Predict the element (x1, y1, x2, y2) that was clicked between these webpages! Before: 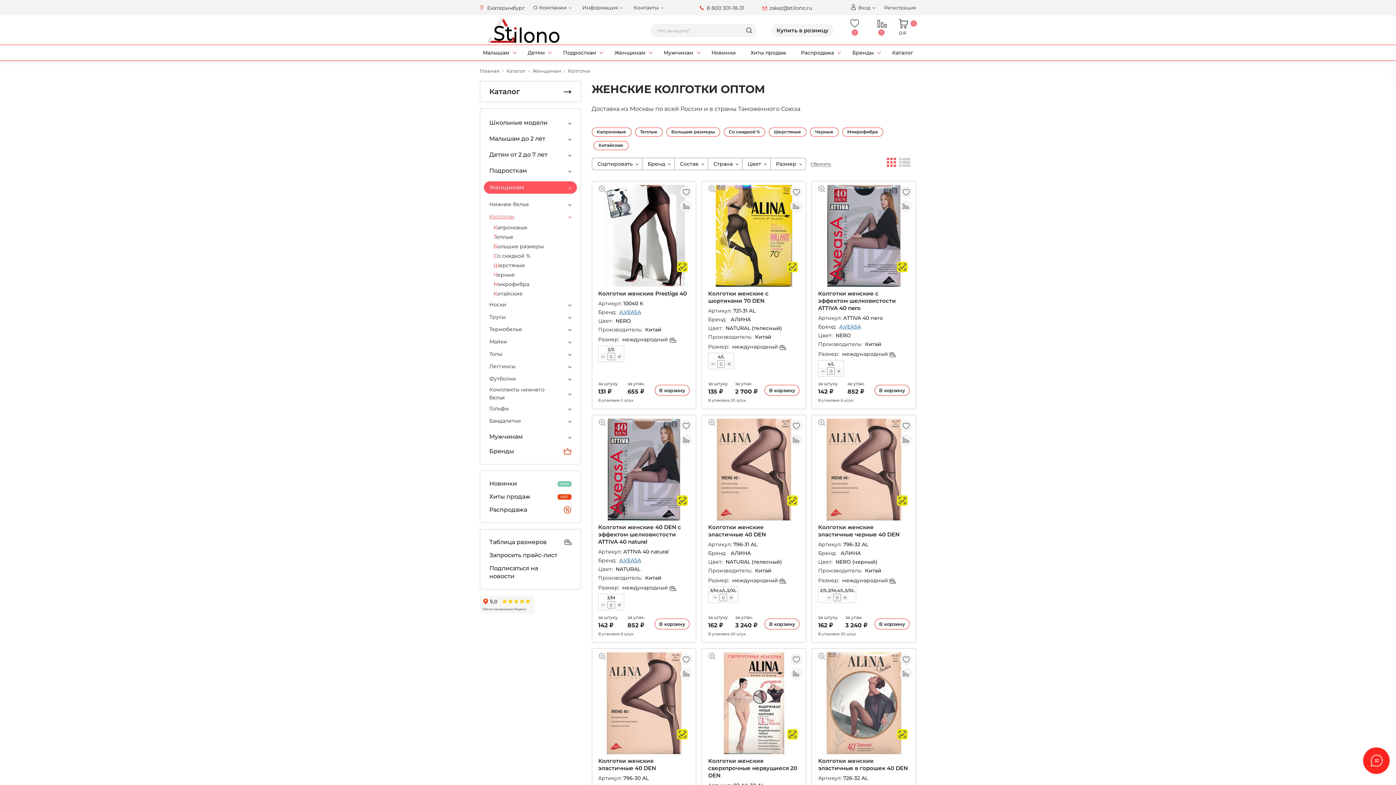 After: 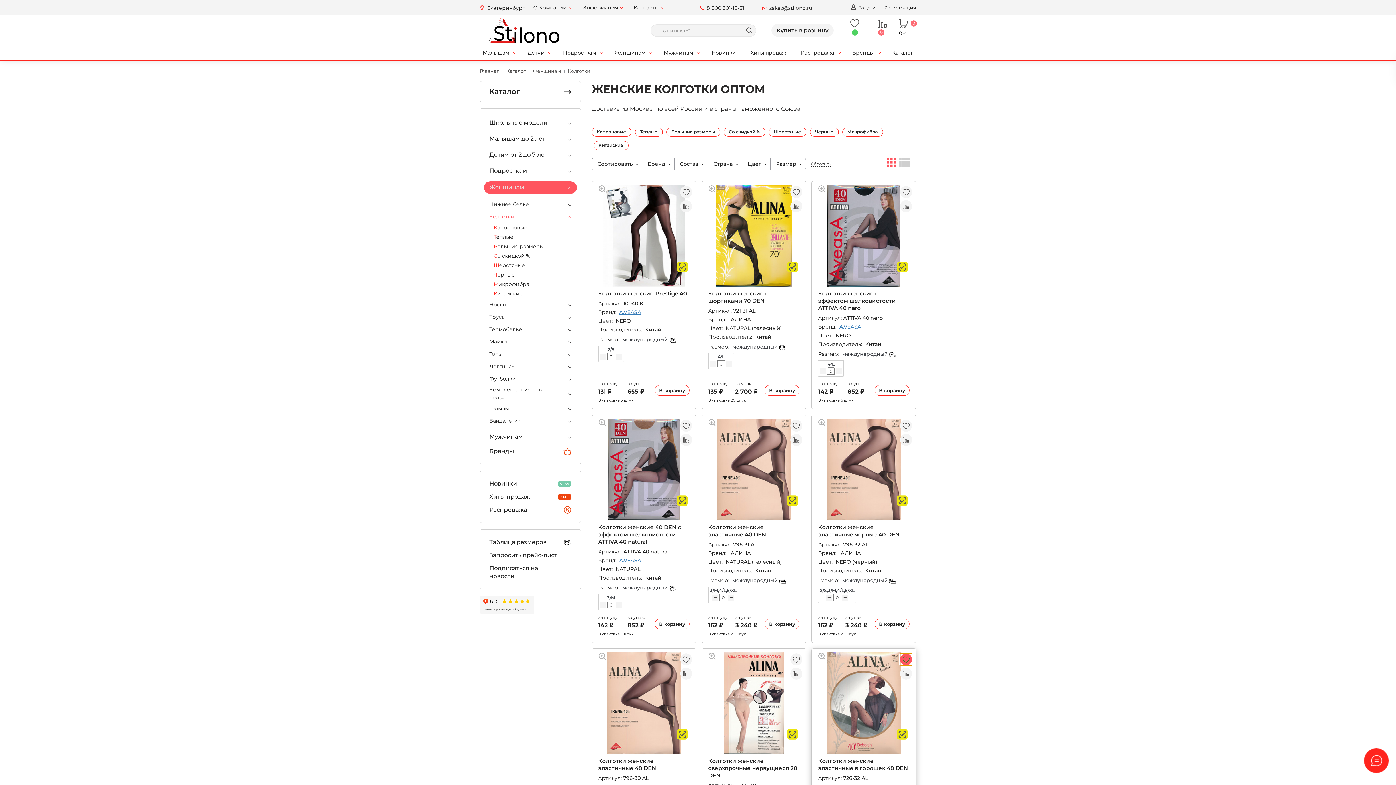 Action: bbox: (900, 653, 912, 665)